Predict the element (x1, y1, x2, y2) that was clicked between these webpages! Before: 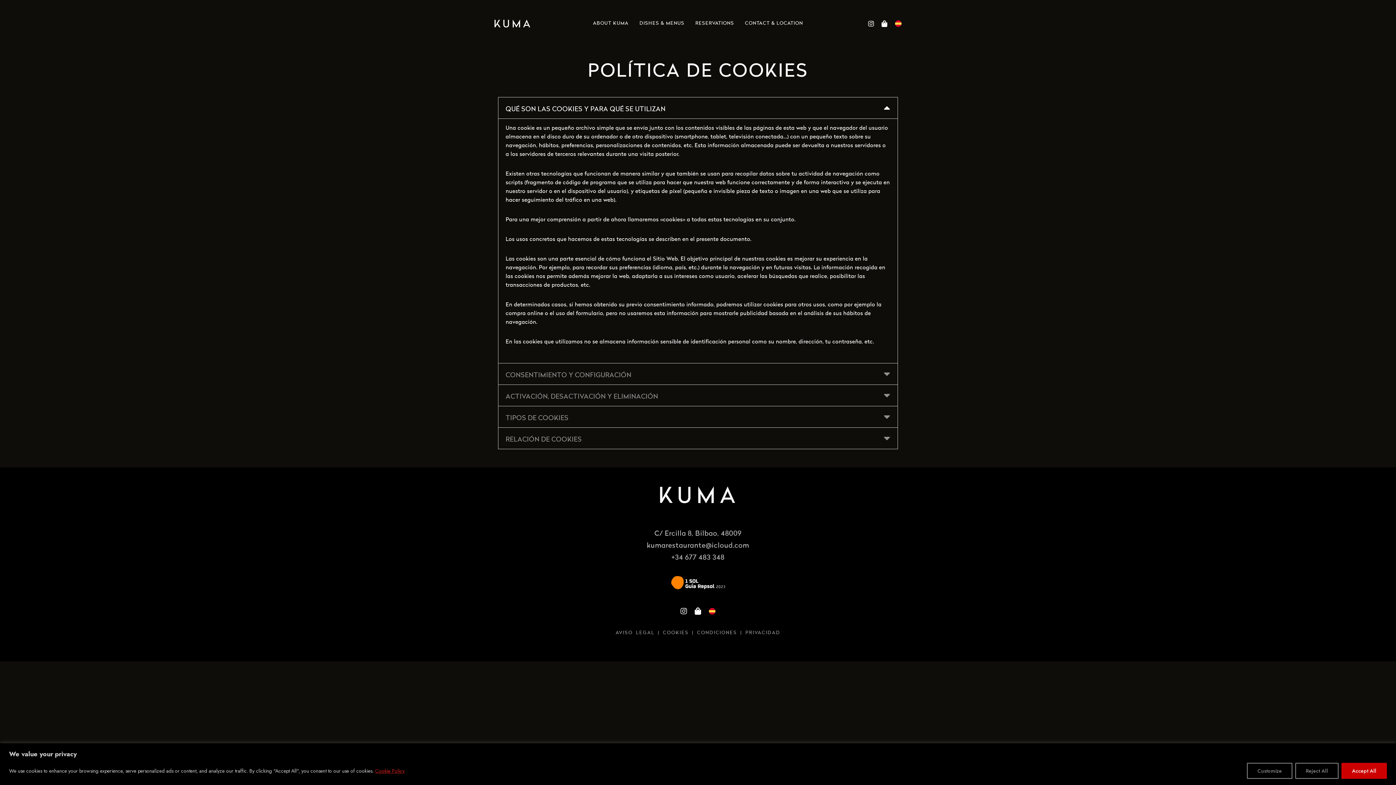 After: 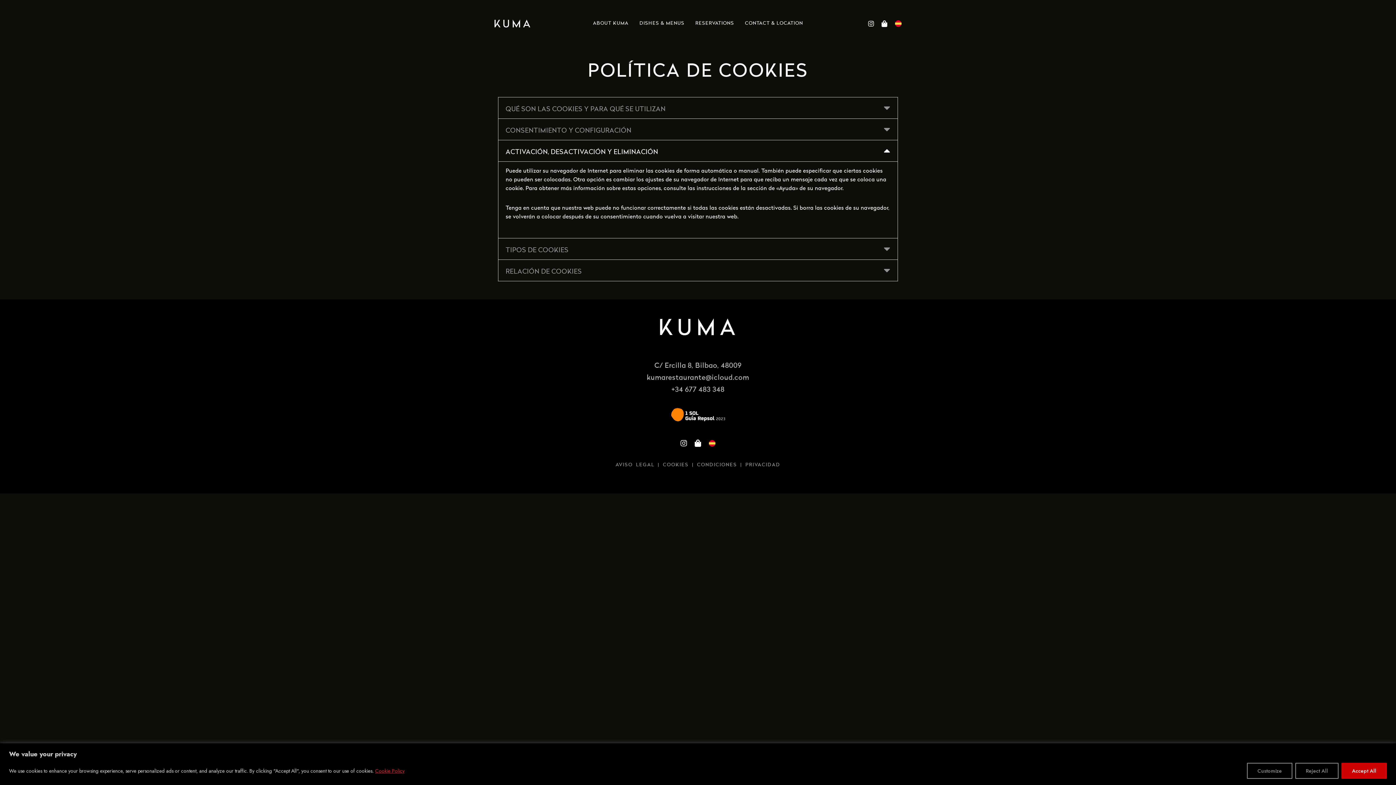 Action: label: ACTIVACIÓN, DESACTIVACIÓN Y ELIMINACIÓN bbox: (505, 393, 658, 400)